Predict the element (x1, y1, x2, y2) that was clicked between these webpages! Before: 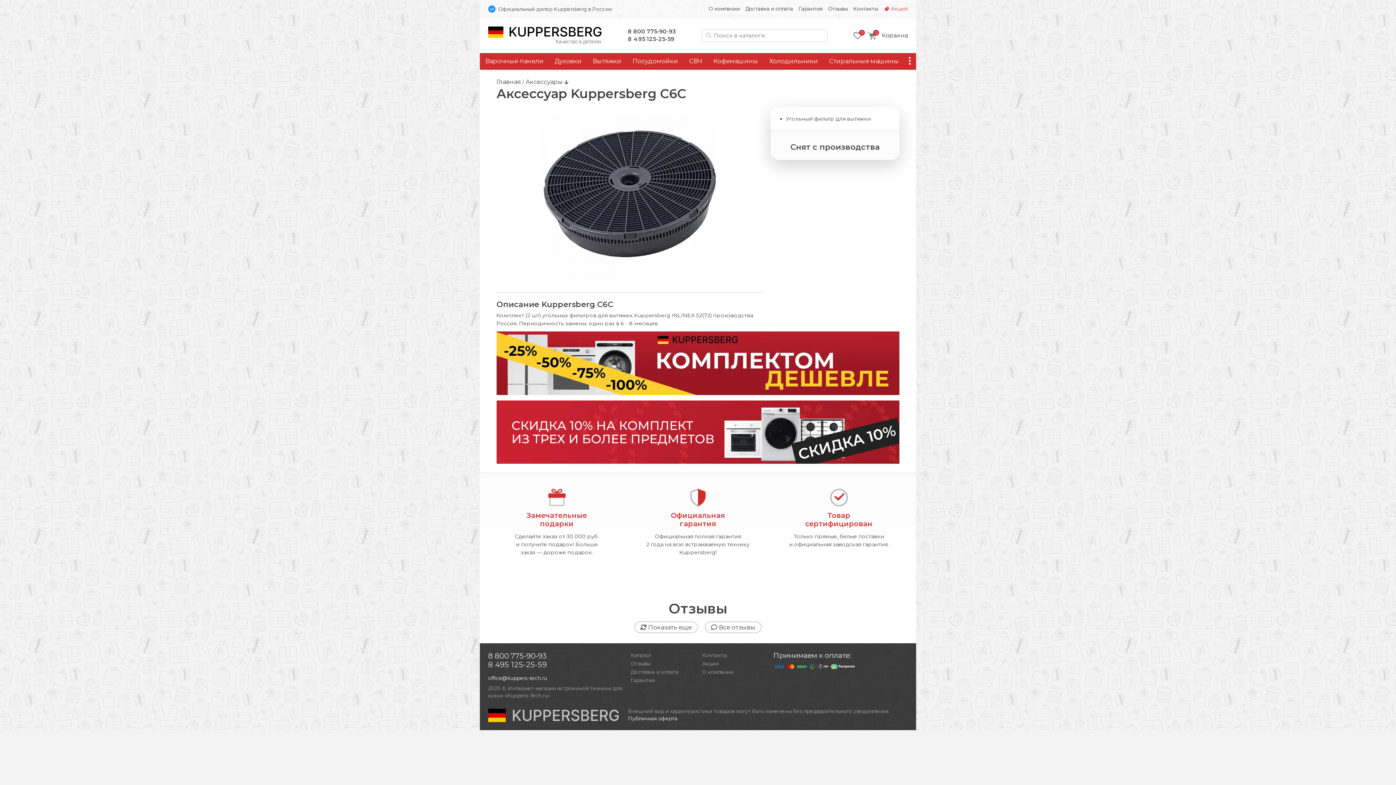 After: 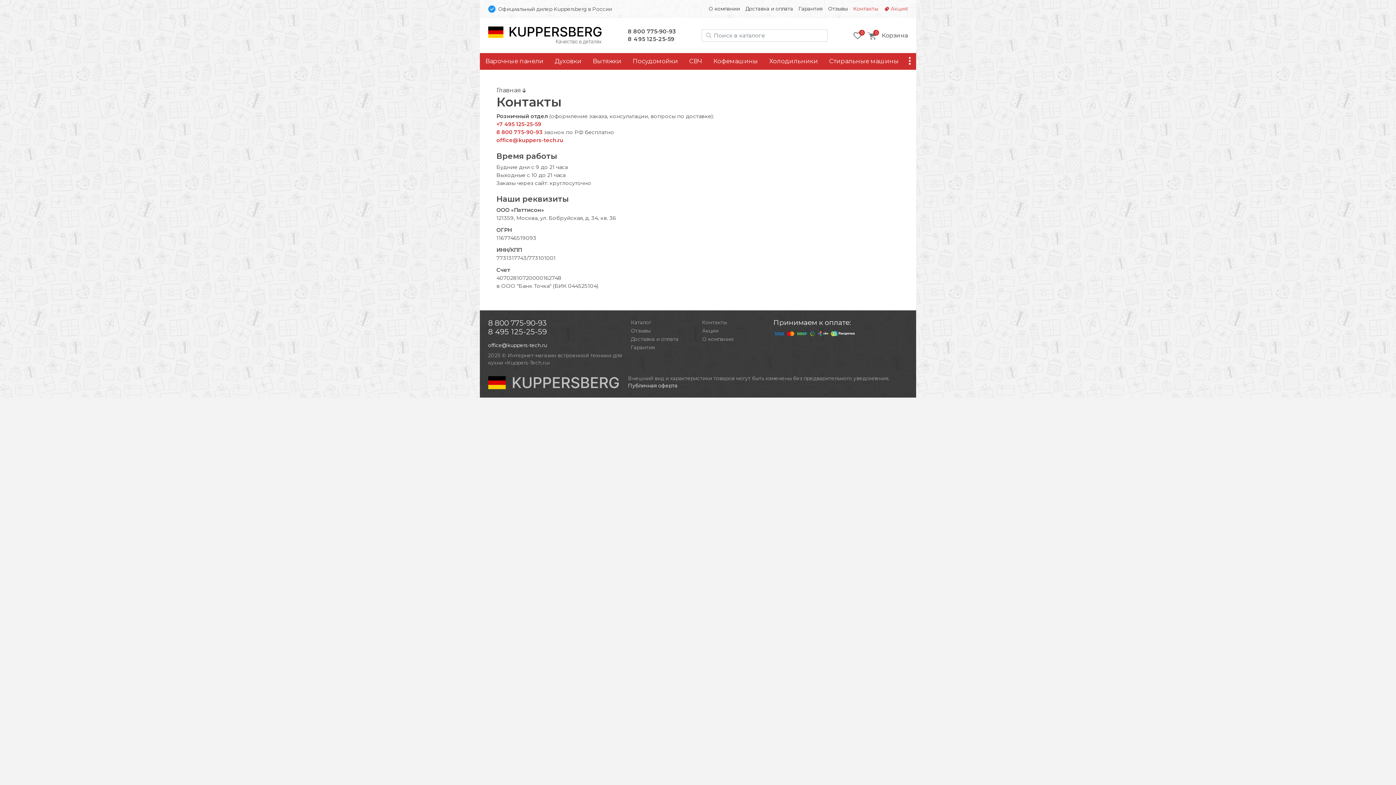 Action: label: Контакты bbox: (702, 652, 765, 660)